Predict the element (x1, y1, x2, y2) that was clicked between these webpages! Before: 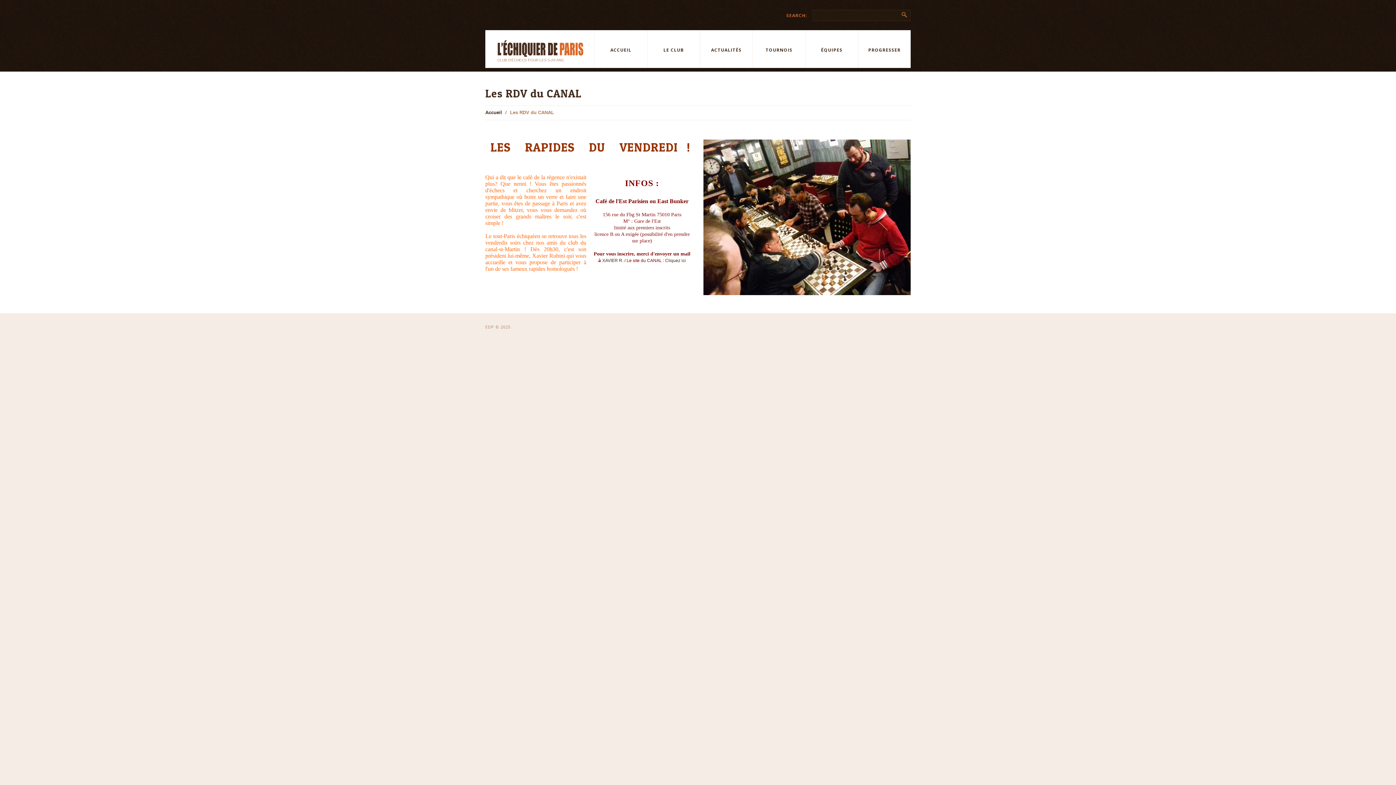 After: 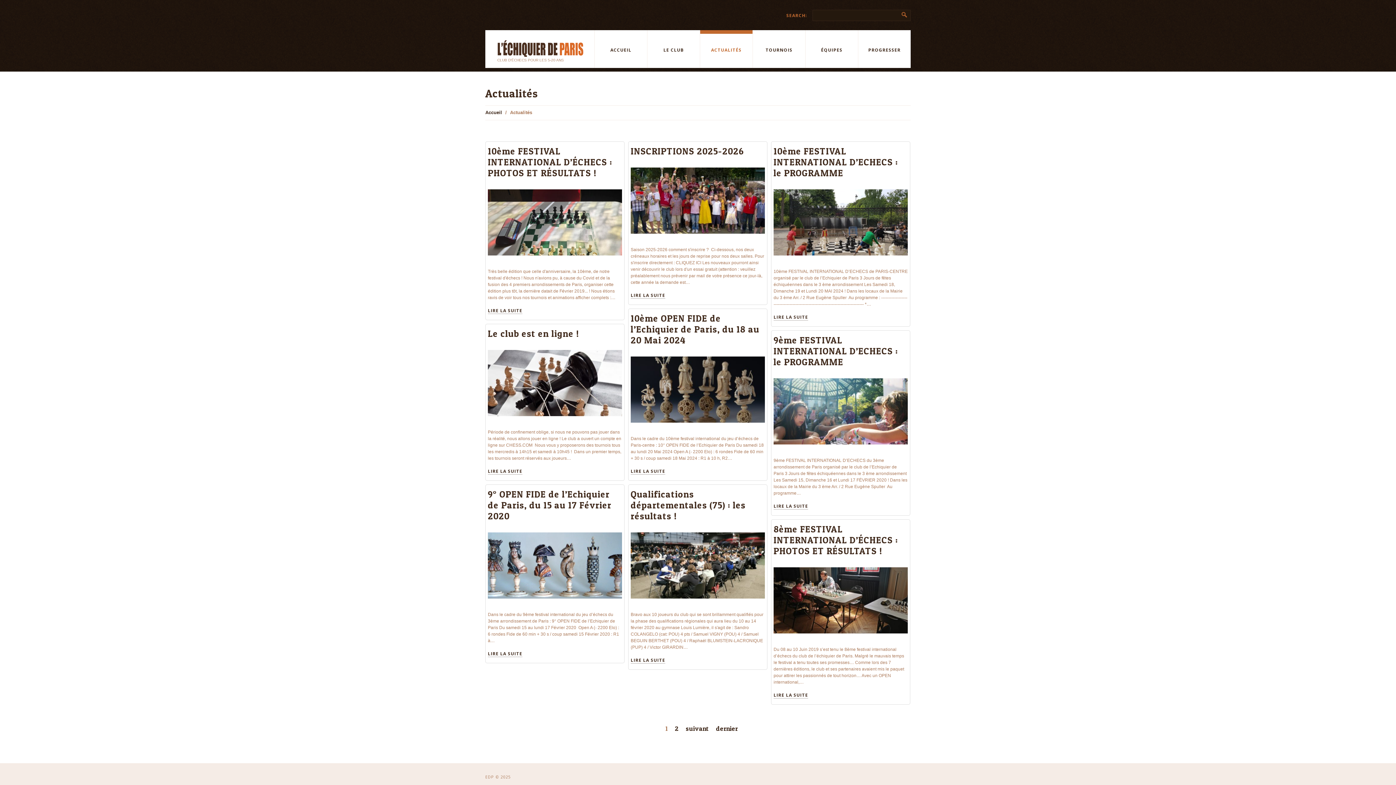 Action: bbox: (700, 30, 752, 68) label: ACTUALITÉS